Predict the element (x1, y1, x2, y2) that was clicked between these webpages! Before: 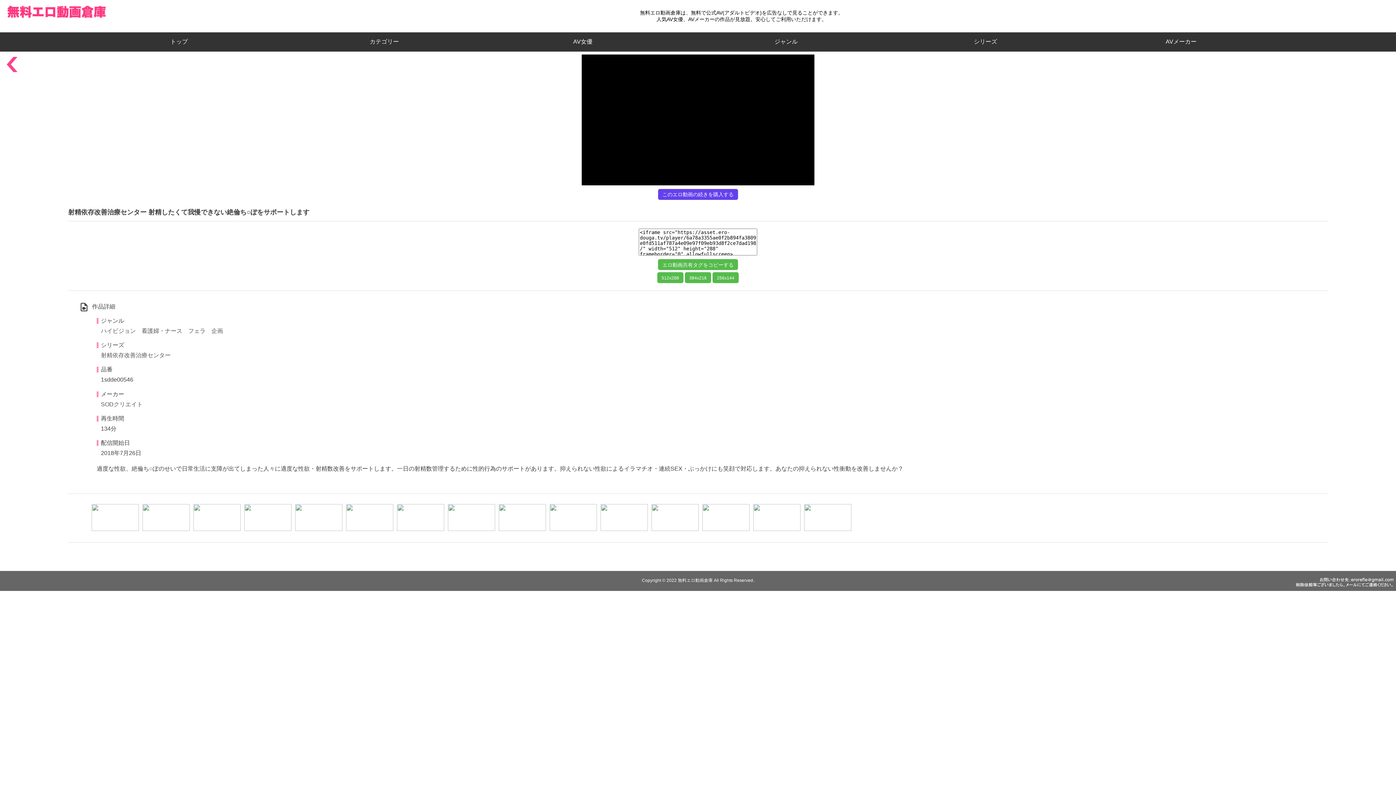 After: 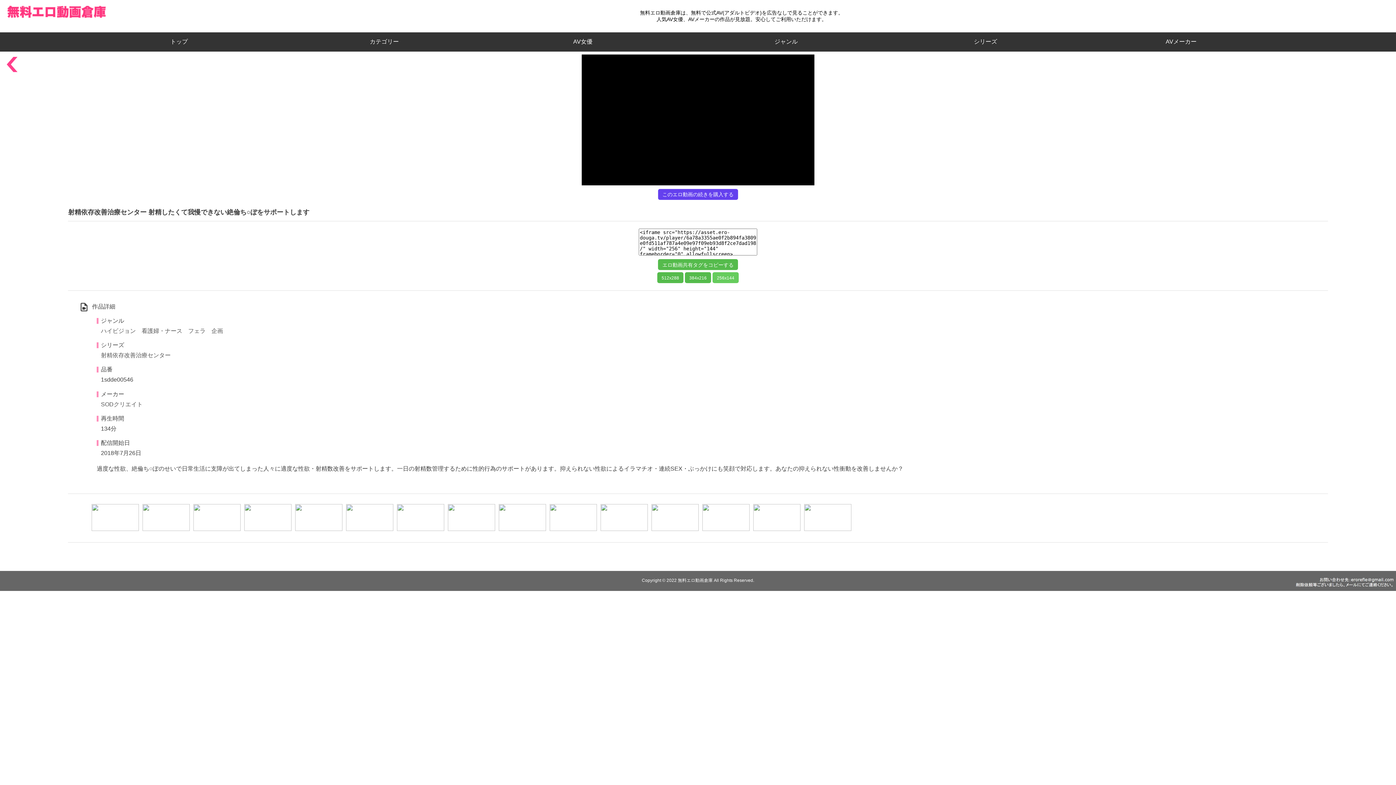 Action: bbox: (712, 272, 738, 283) label: 256x144